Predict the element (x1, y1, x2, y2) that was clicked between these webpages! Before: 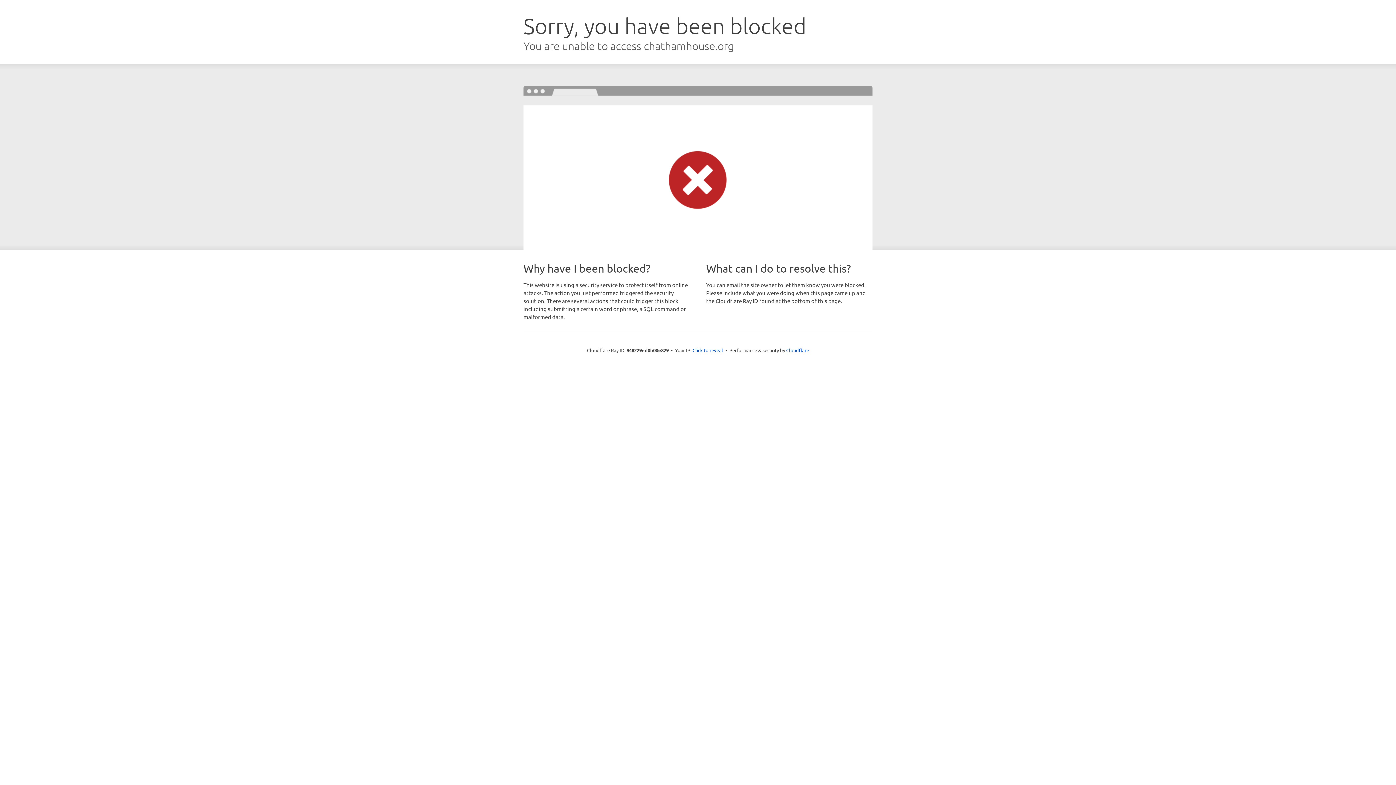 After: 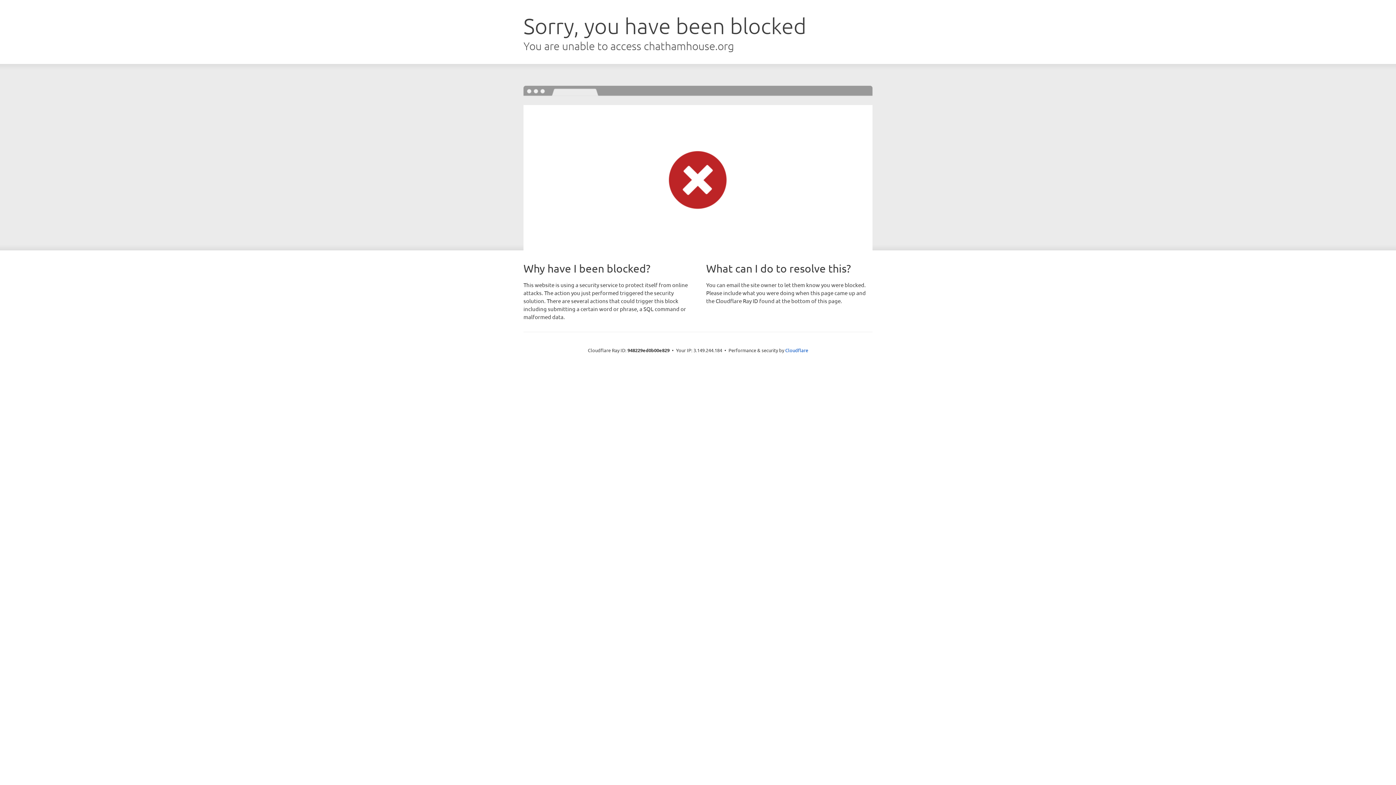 Action: label: Click to reveal bbox: (692, 346, 723, 353)